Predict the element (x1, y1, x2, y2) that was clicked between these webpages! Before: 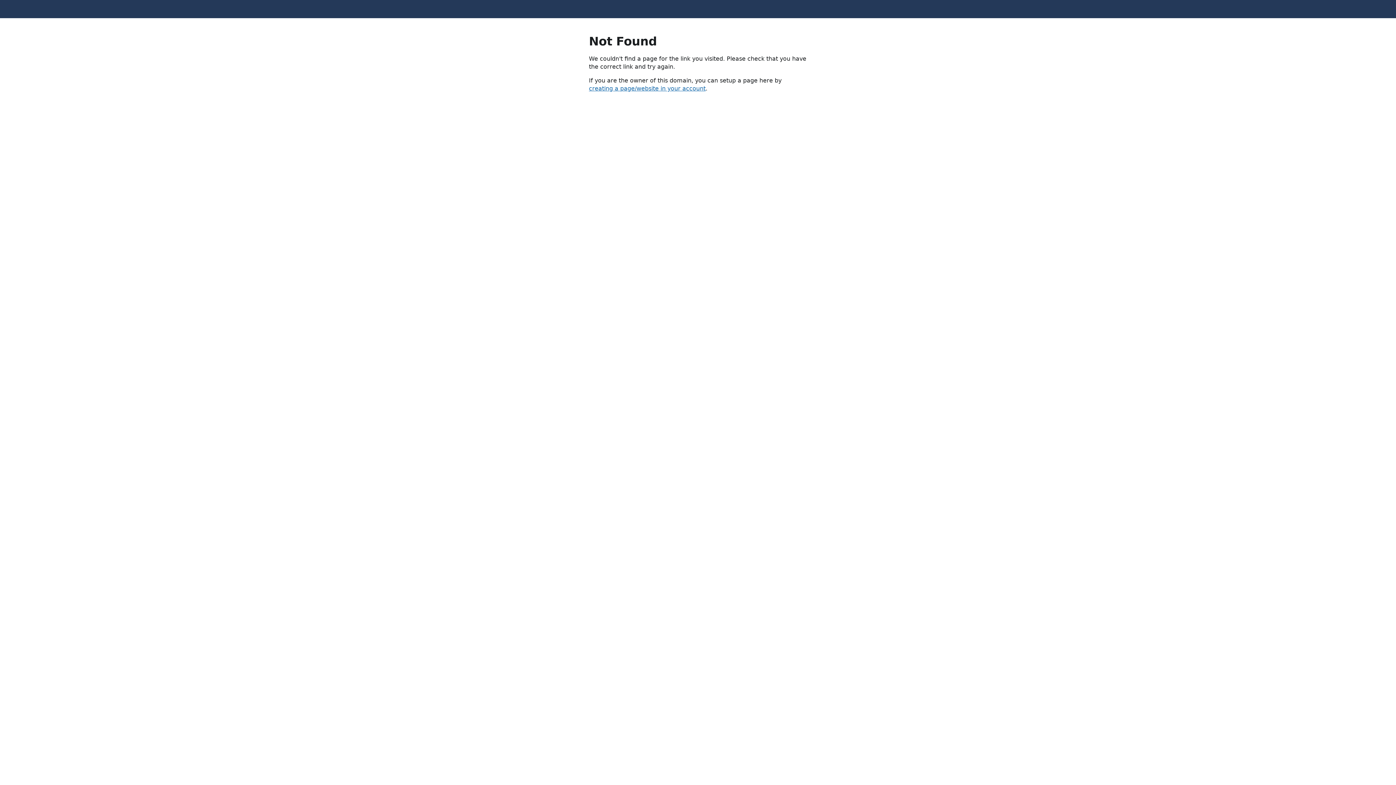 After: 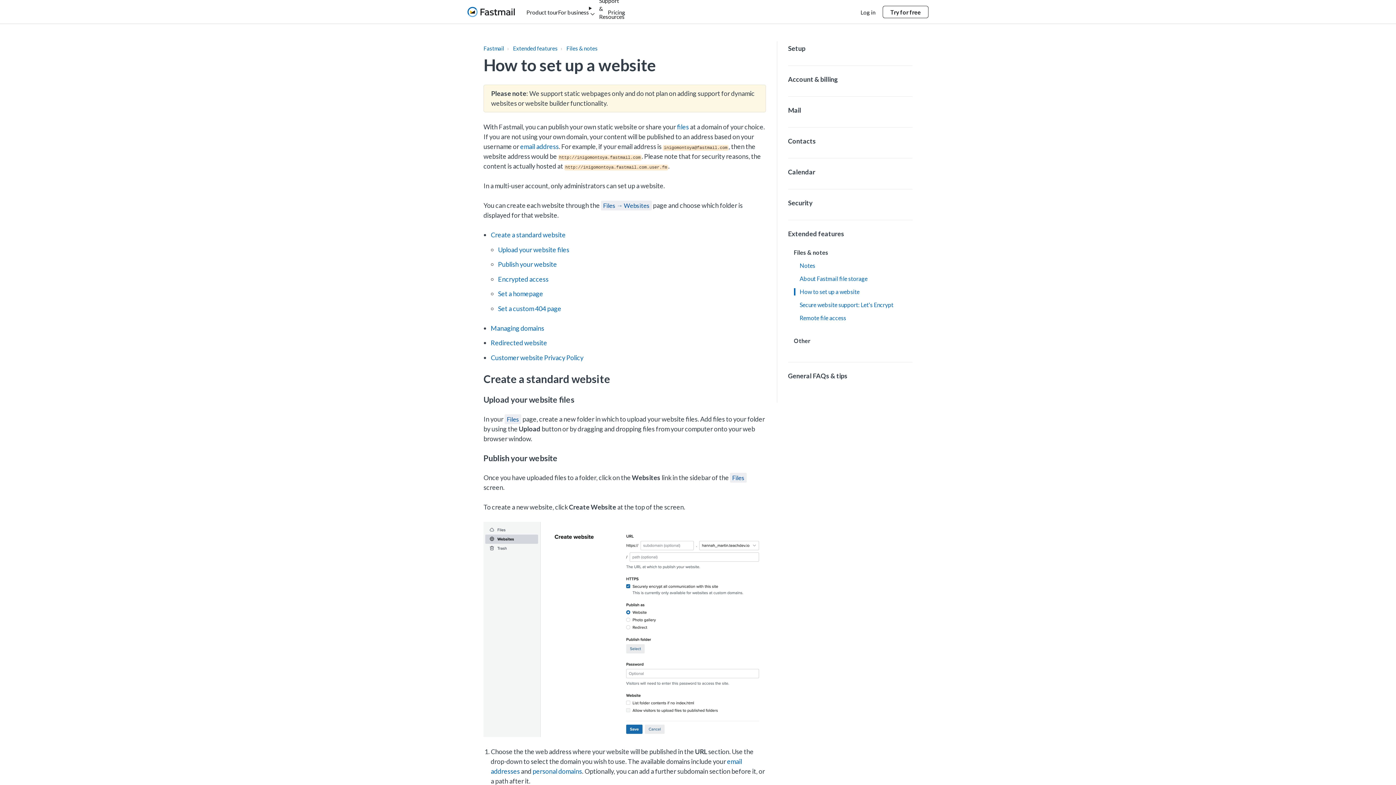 Action: bbox: (589, 85, 705, 92) label: creating a page/website in your account